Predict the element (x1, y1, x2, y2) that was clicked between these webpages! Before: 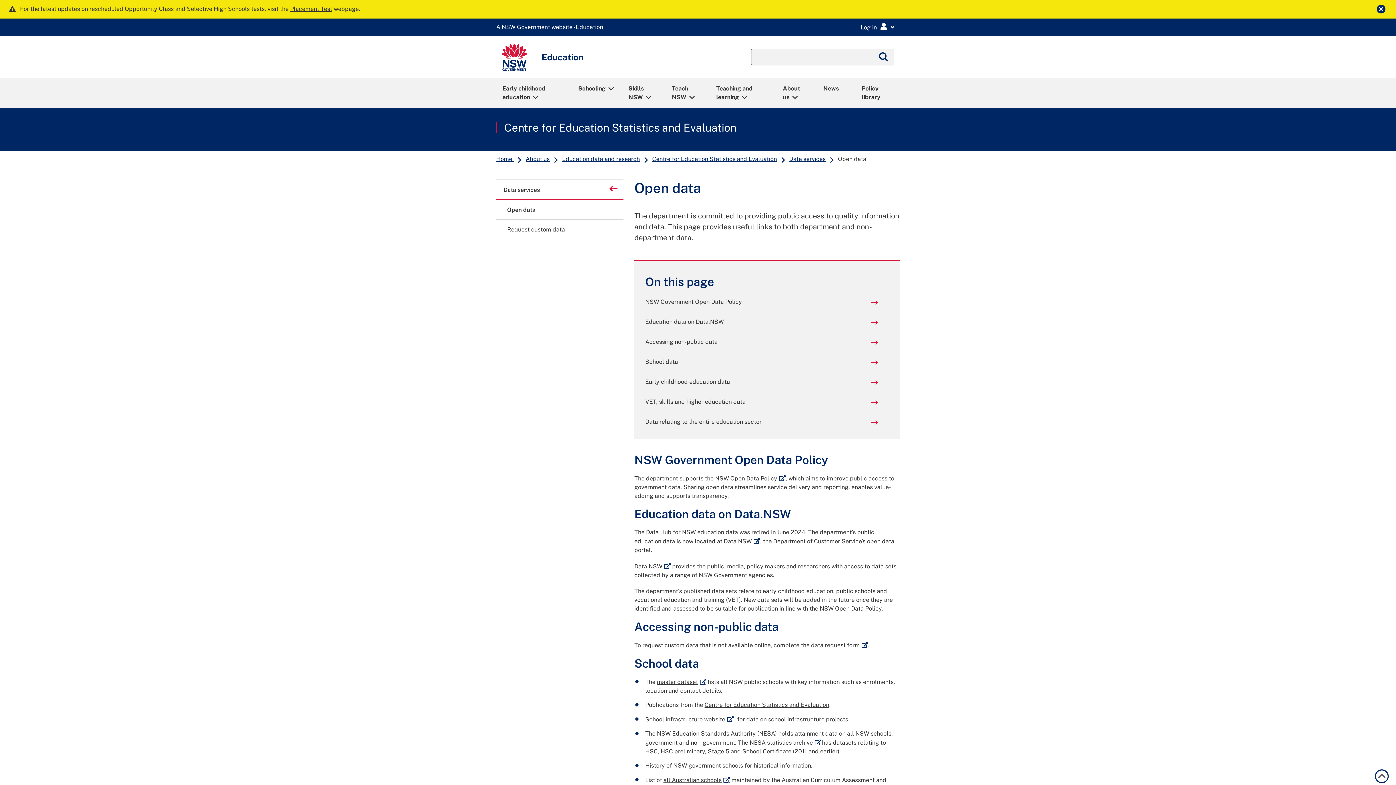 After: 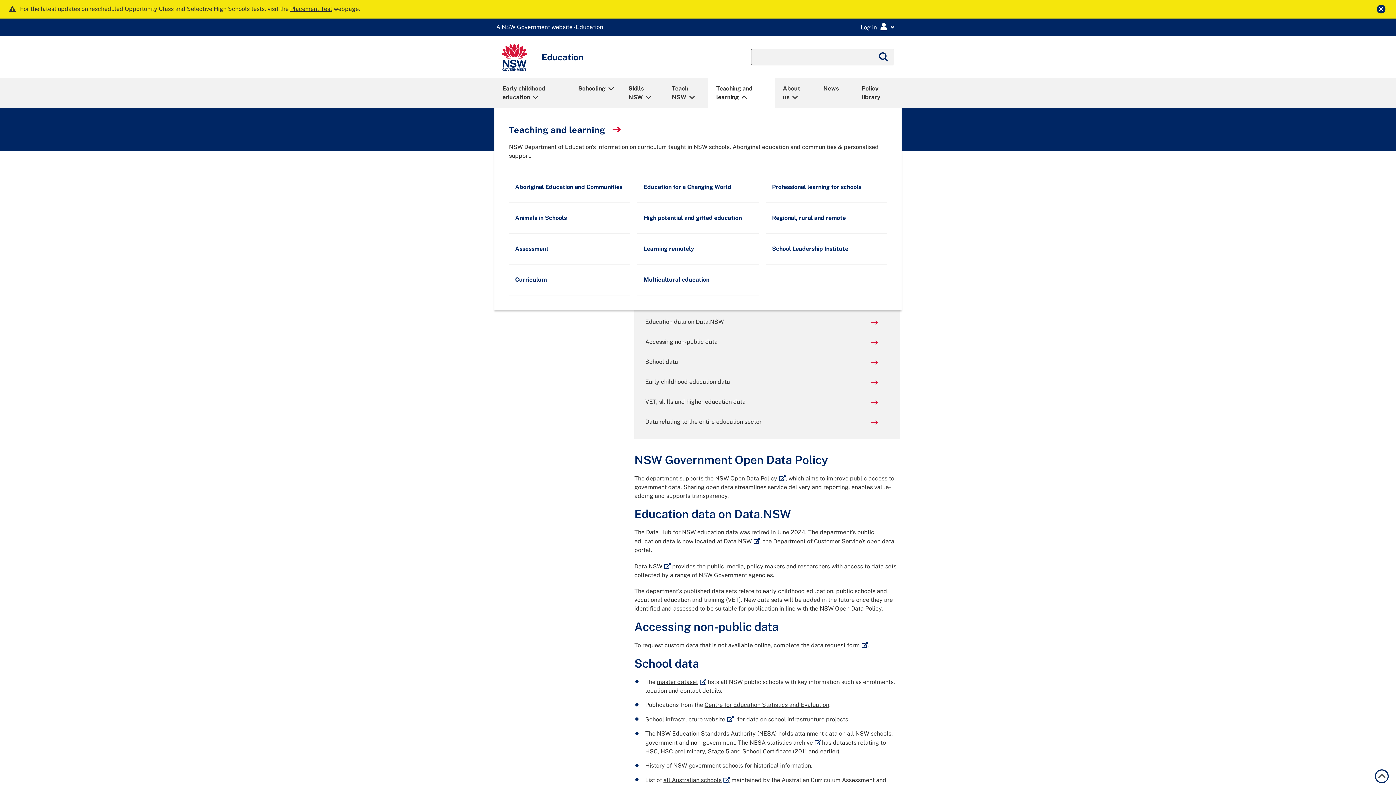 Action: bbox: (709, 79, 773, 106) label: Teaching and learning